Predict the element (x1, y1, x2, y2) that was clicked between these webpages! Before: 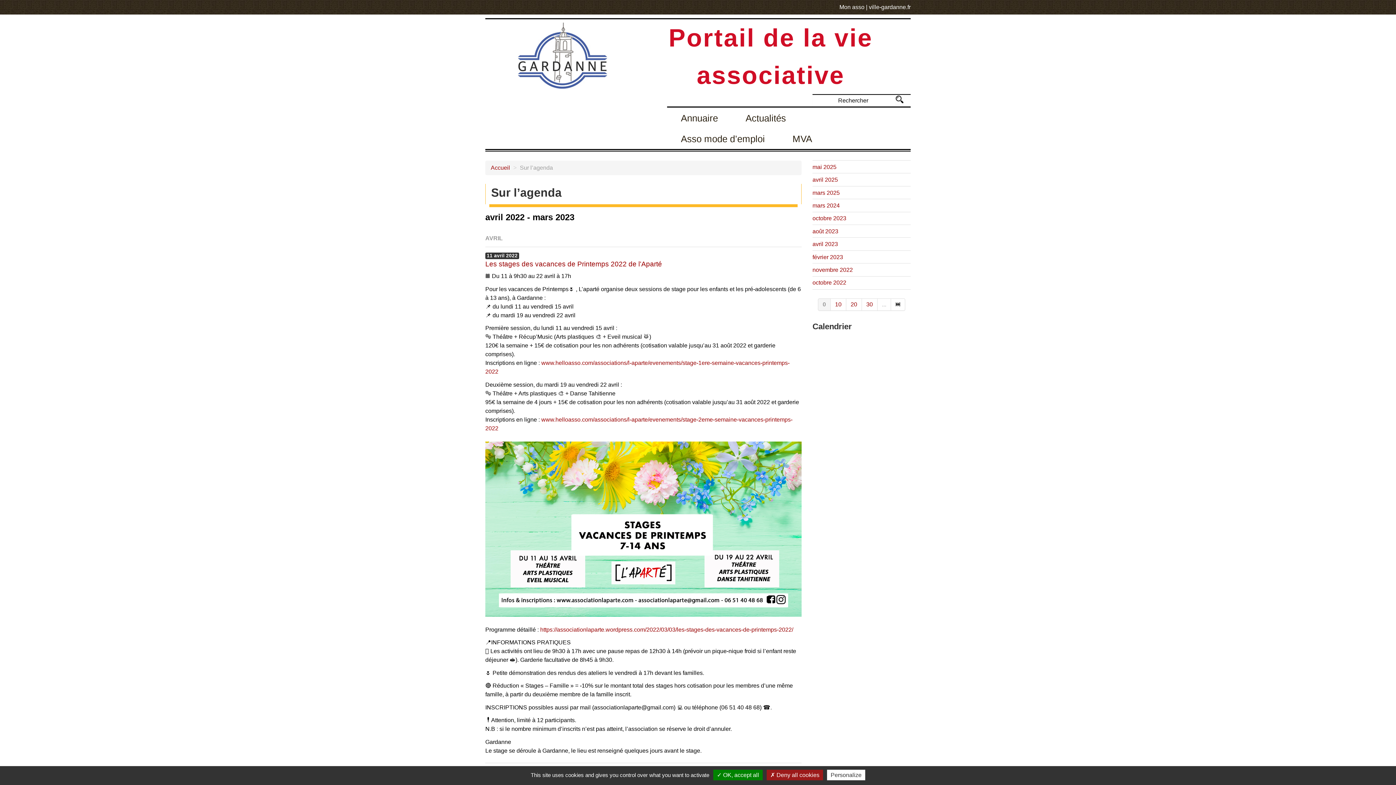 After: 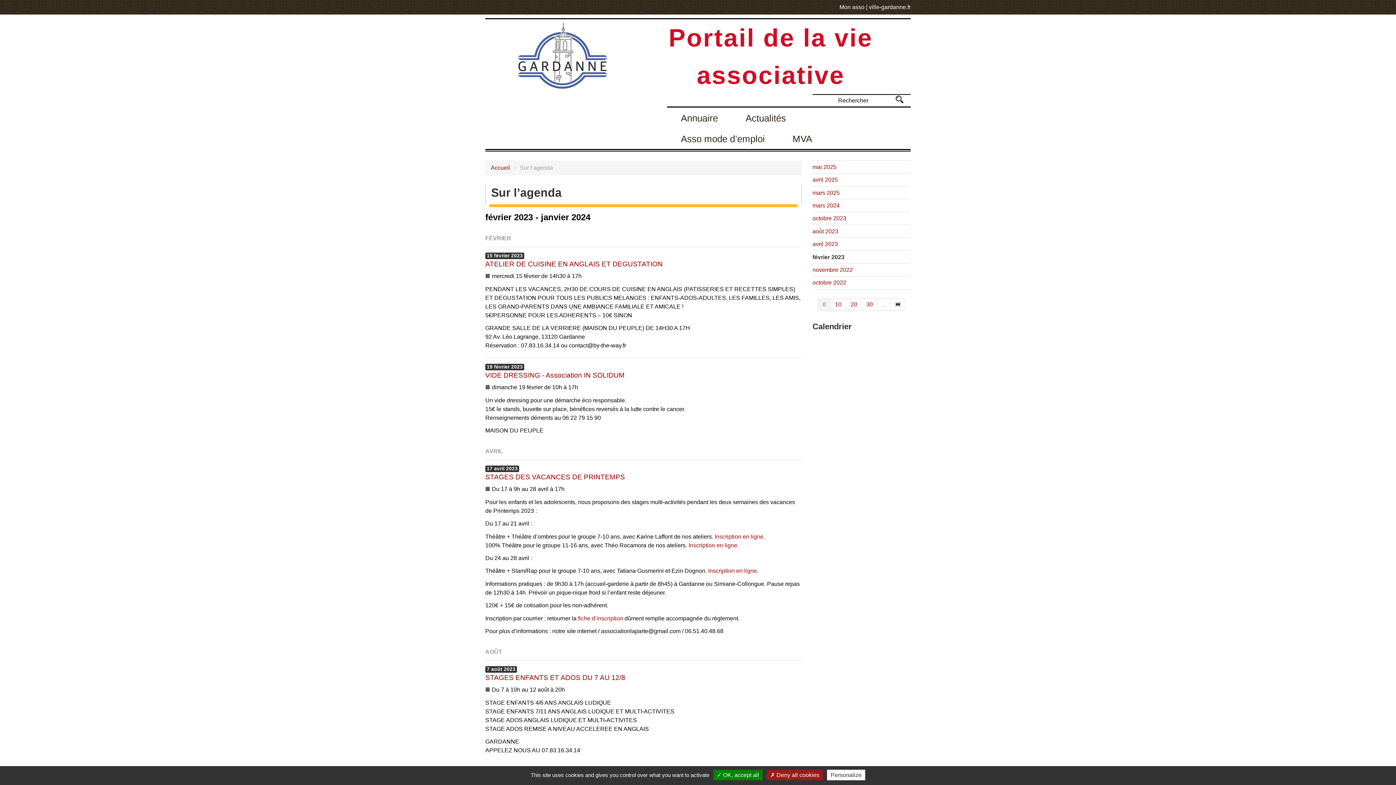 Action: label: février 2023 bbox: (812, 254, 843, 260)